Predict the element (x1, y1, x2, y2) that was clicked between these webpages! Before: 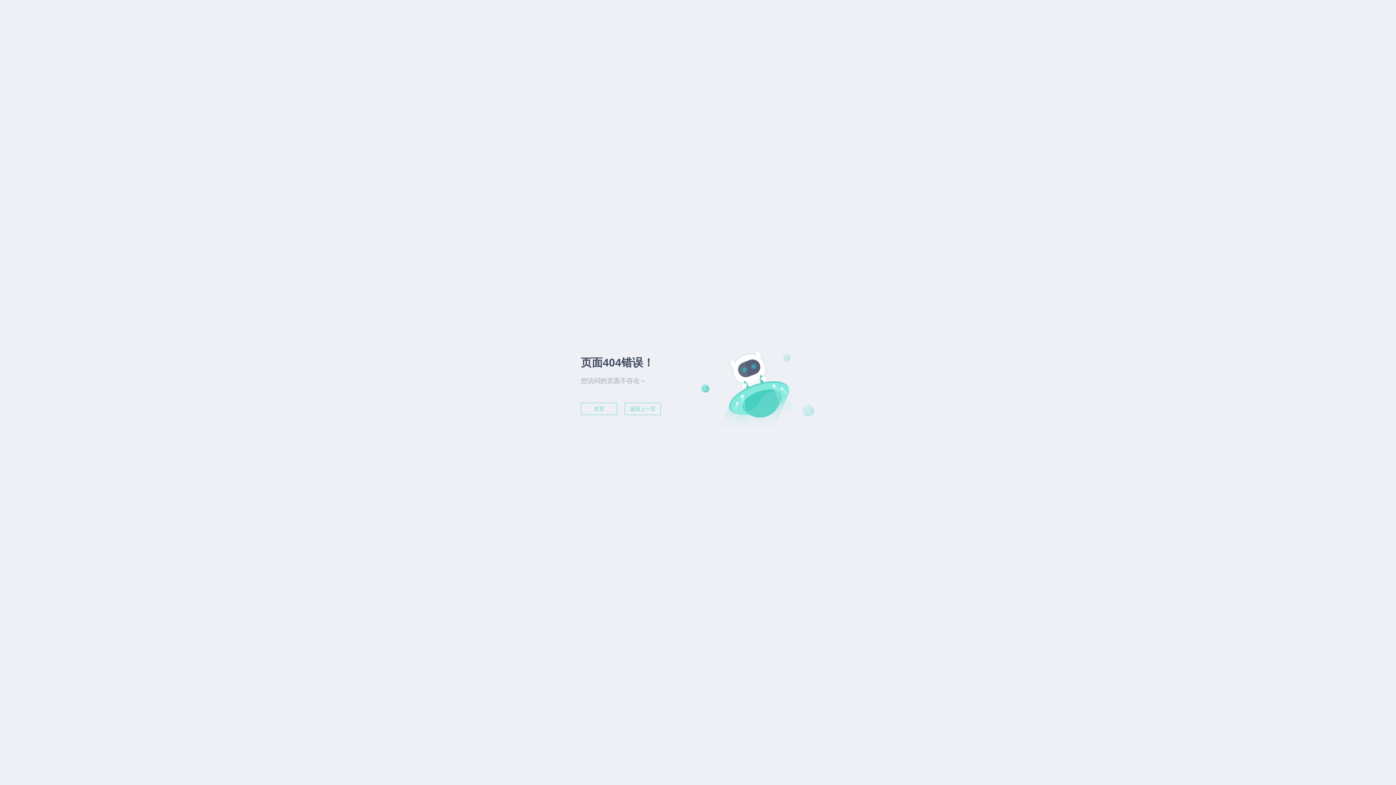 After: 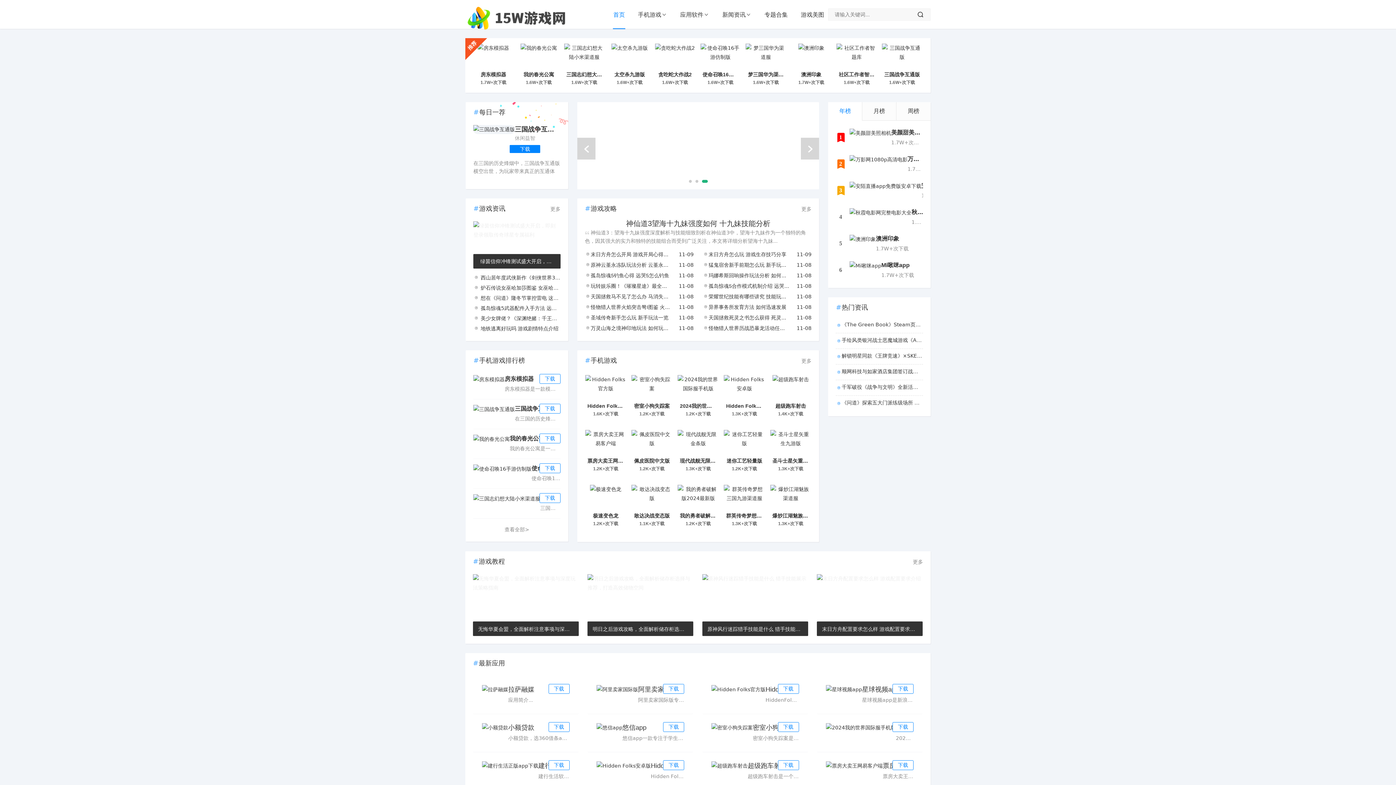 Action: label: 首页 bbox: (581, 402, 617, 415)